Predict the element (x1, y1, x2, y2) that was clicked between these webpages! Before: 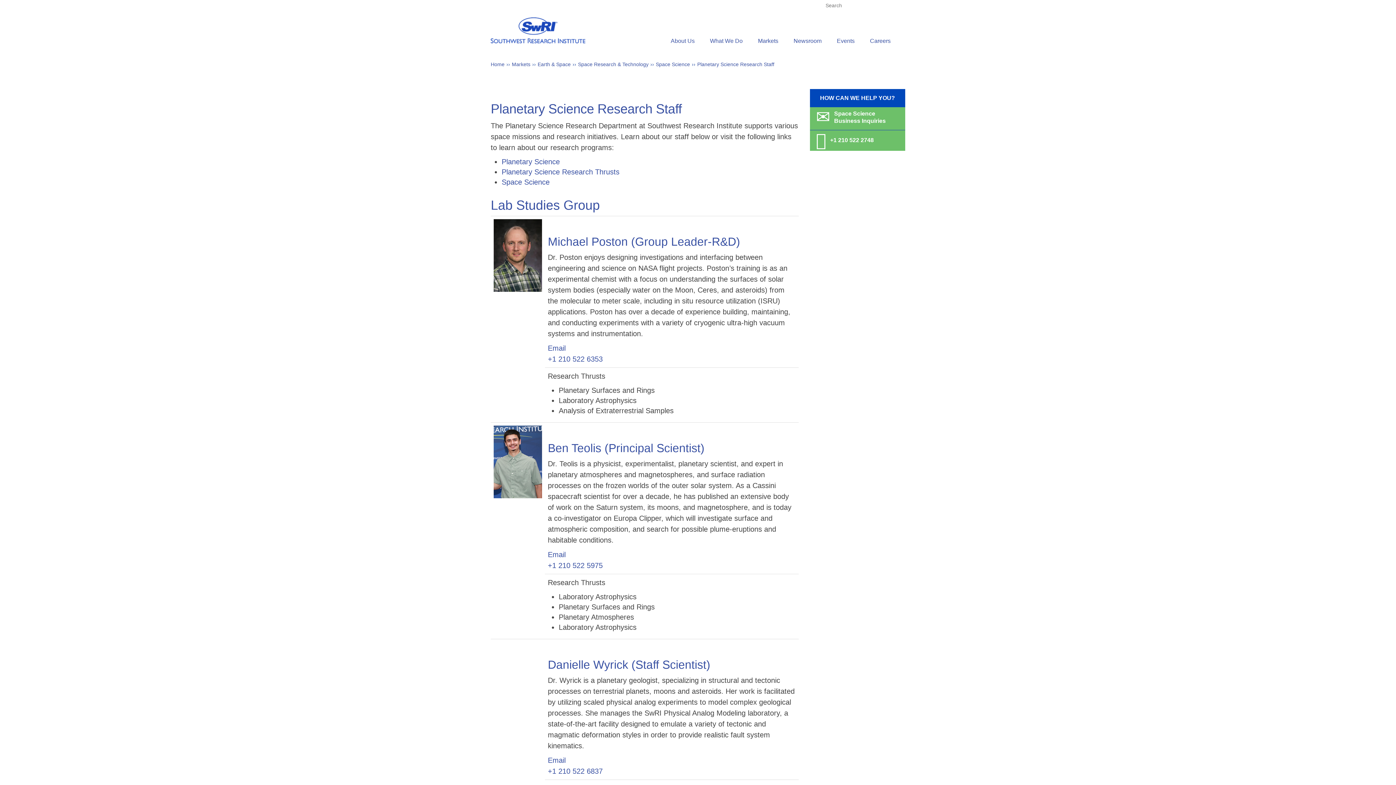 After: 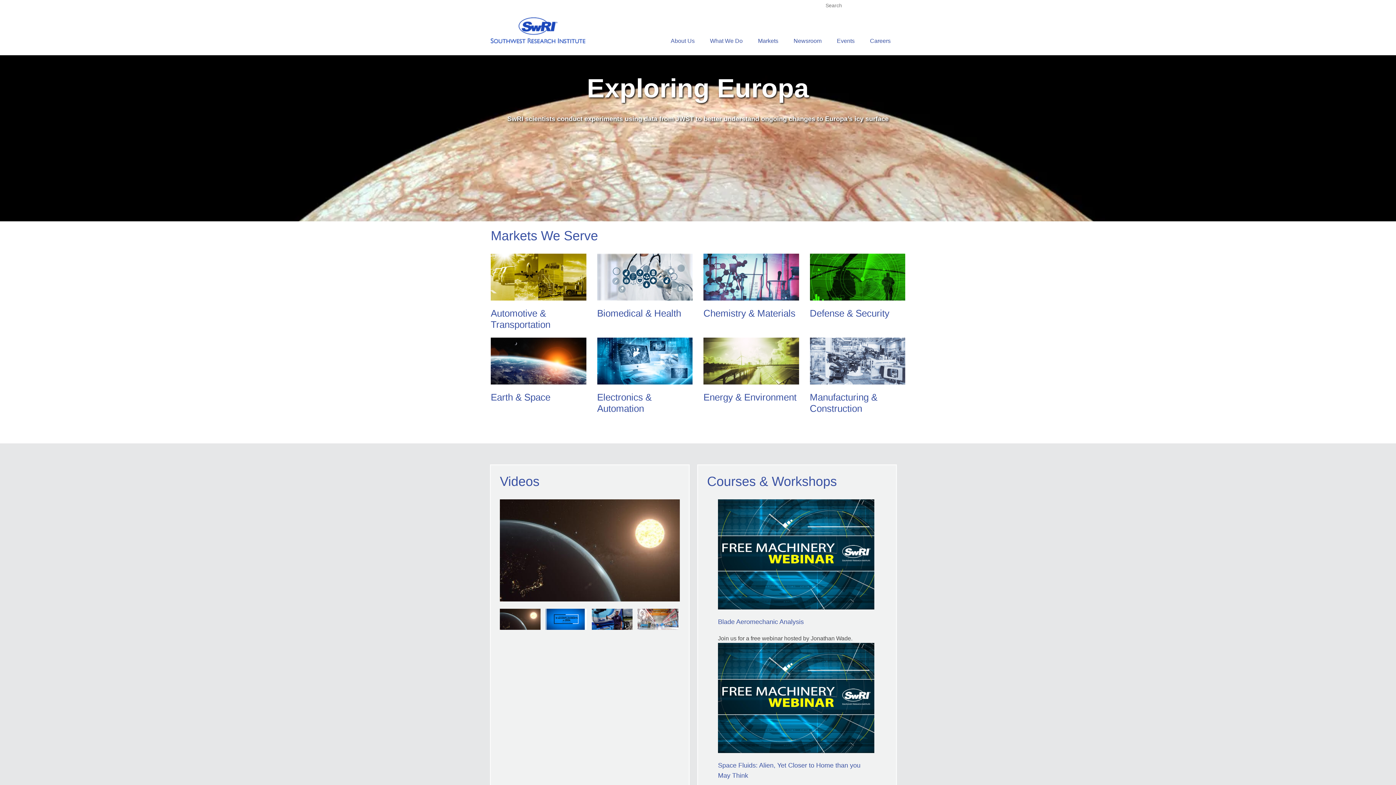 Action: bbox: (490, 17, 590, 41)